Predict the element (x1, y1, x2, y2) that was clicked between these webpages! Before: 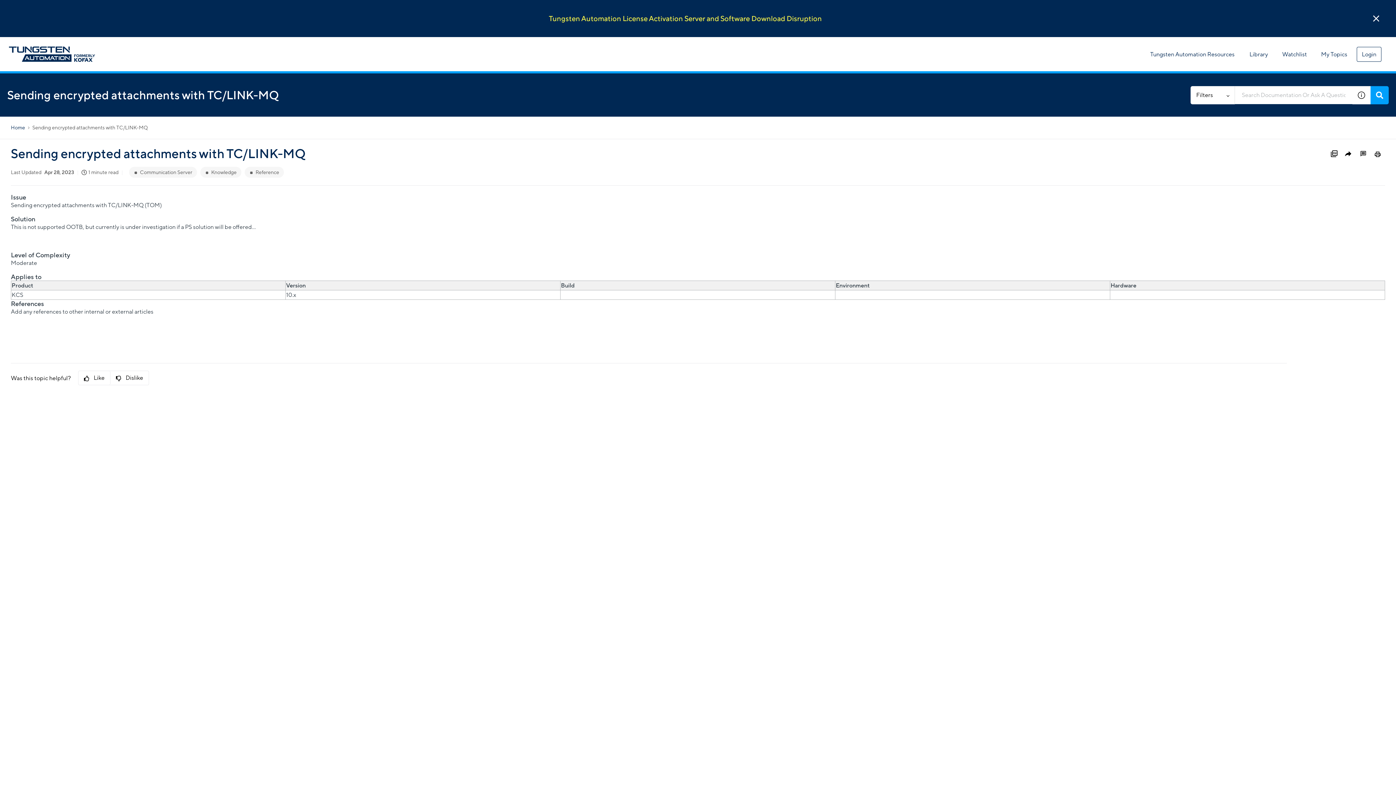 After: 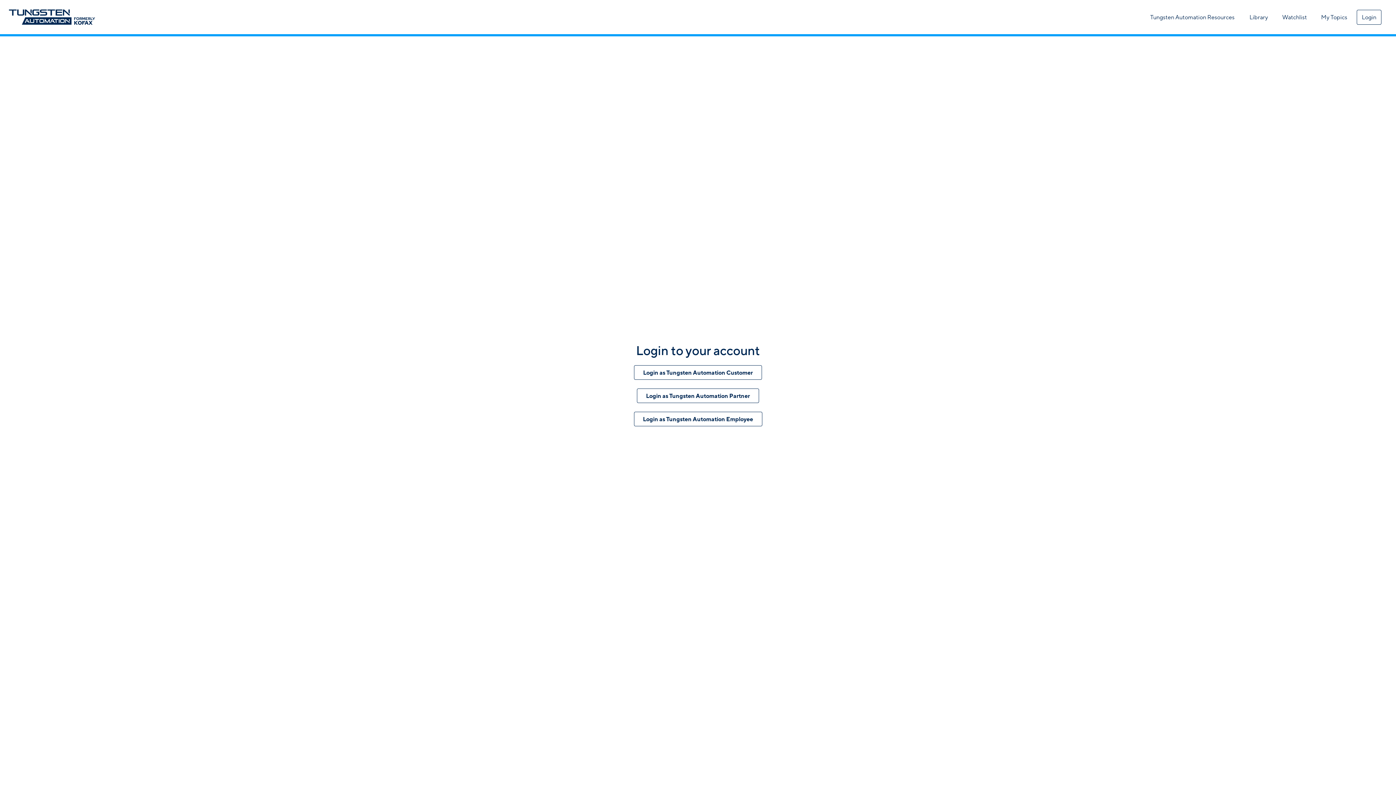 Action: bbox: (1357, 46, 1381, 61) label: Login